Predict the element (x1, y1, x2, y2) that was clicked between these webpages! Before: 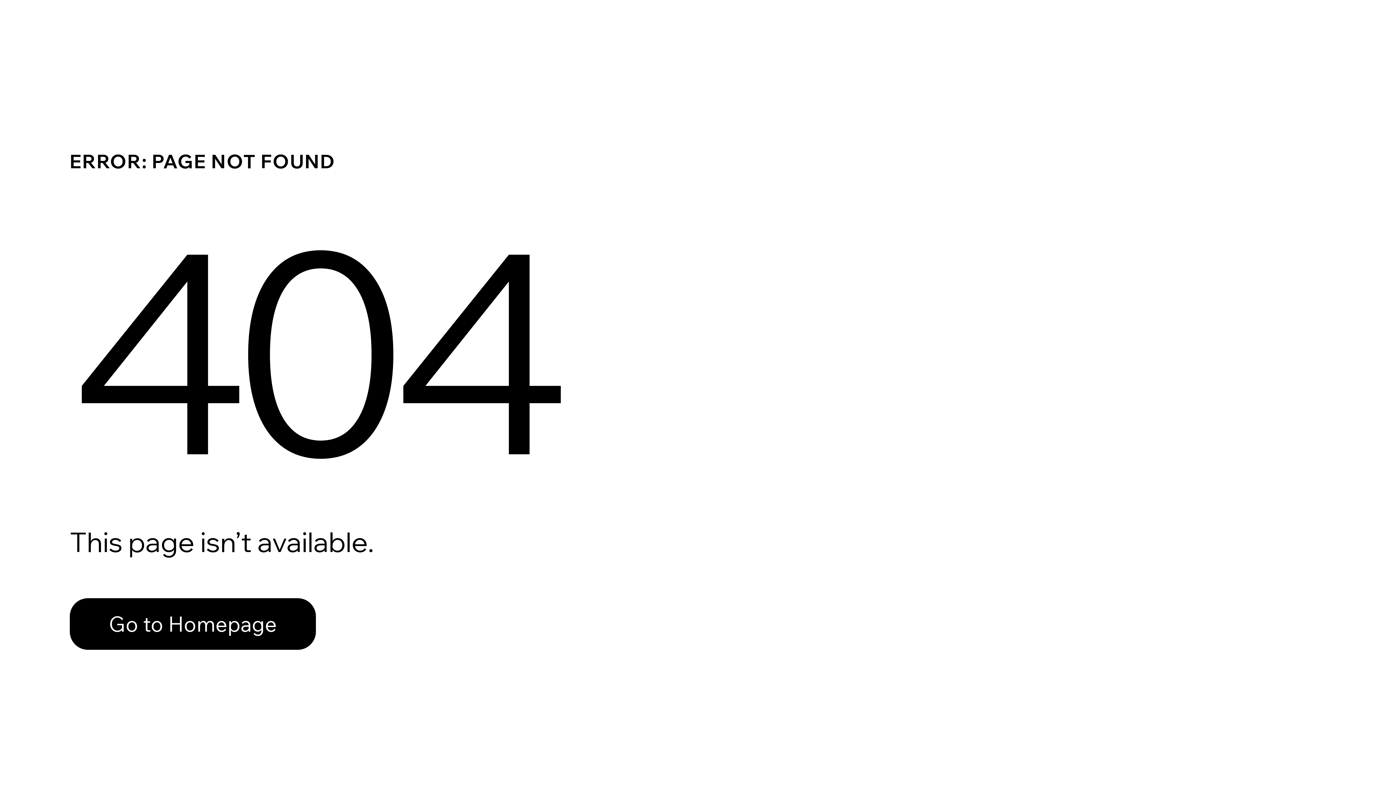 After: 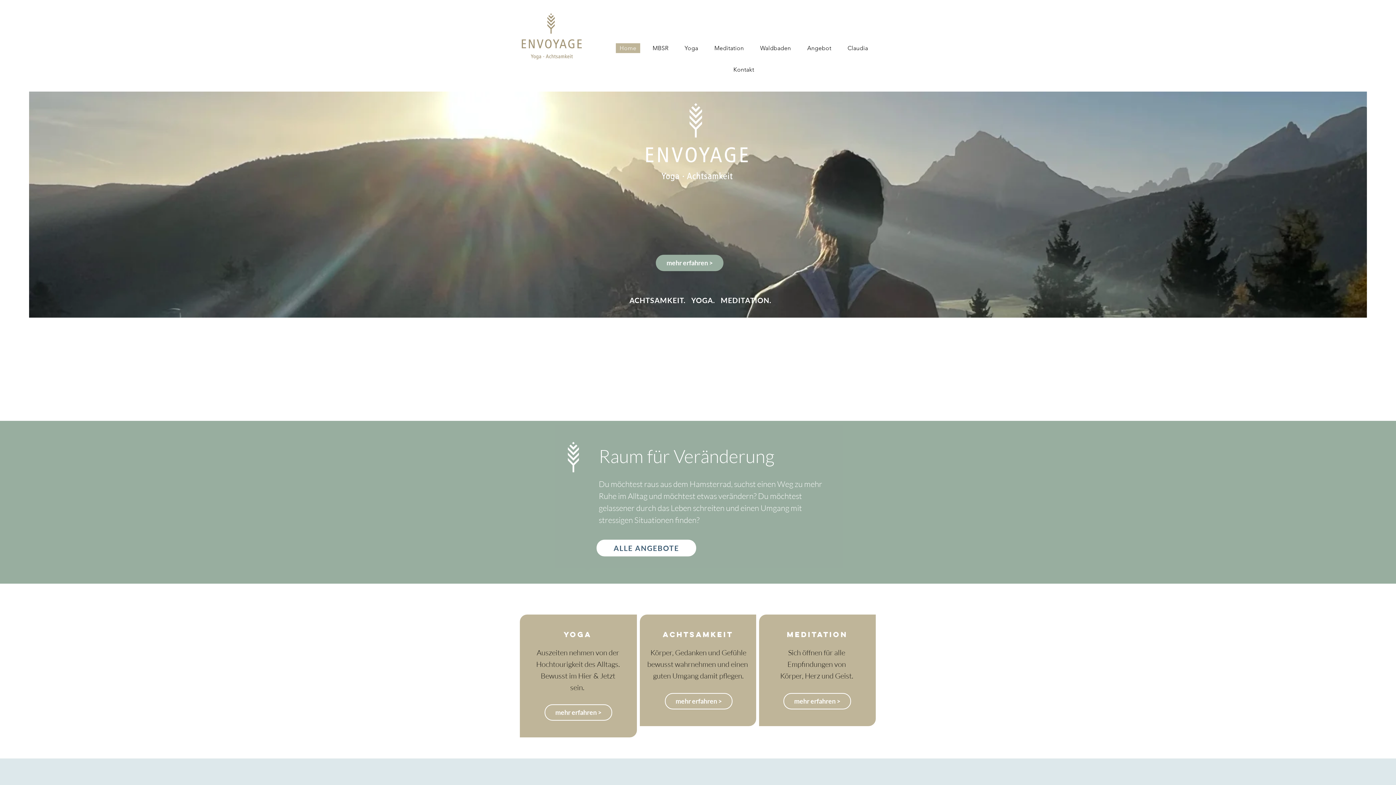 Action: bbox: (69, 598, 316, 650) label: Go to Homepage